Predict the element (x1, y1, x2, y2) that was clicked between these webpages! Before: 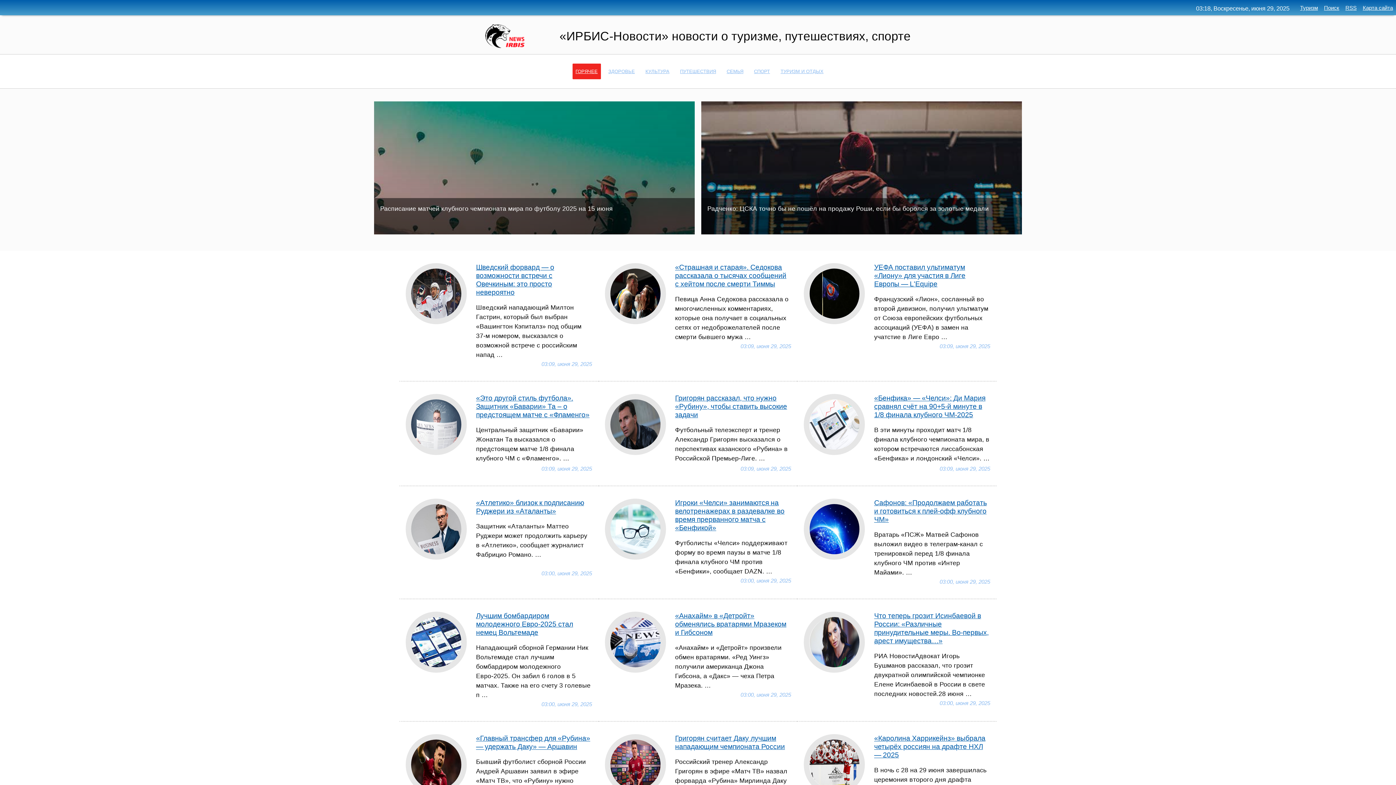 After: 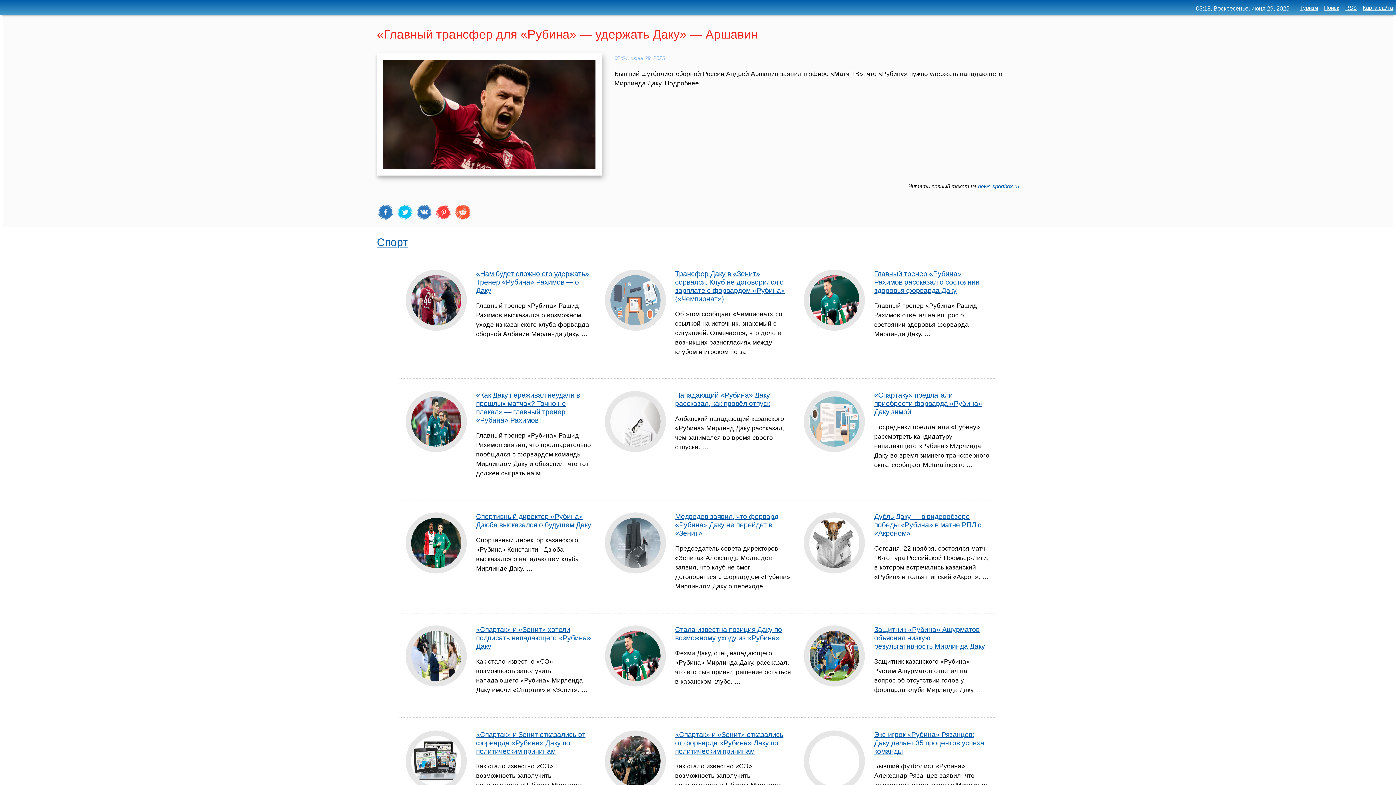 Action: label: «Главный трансфер для «Рубина» — удержать Даку» — Аршавин bbox: (476, 734, 590, 750)